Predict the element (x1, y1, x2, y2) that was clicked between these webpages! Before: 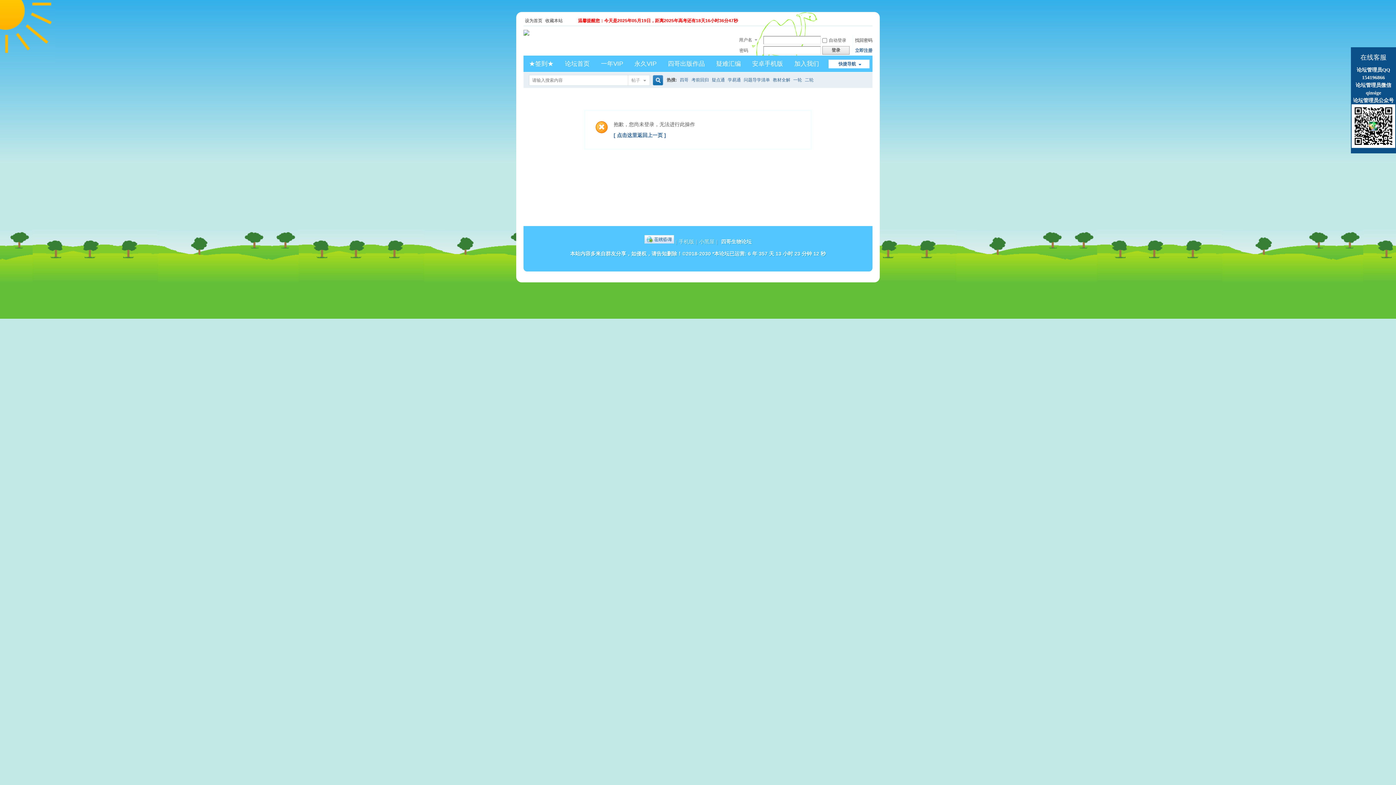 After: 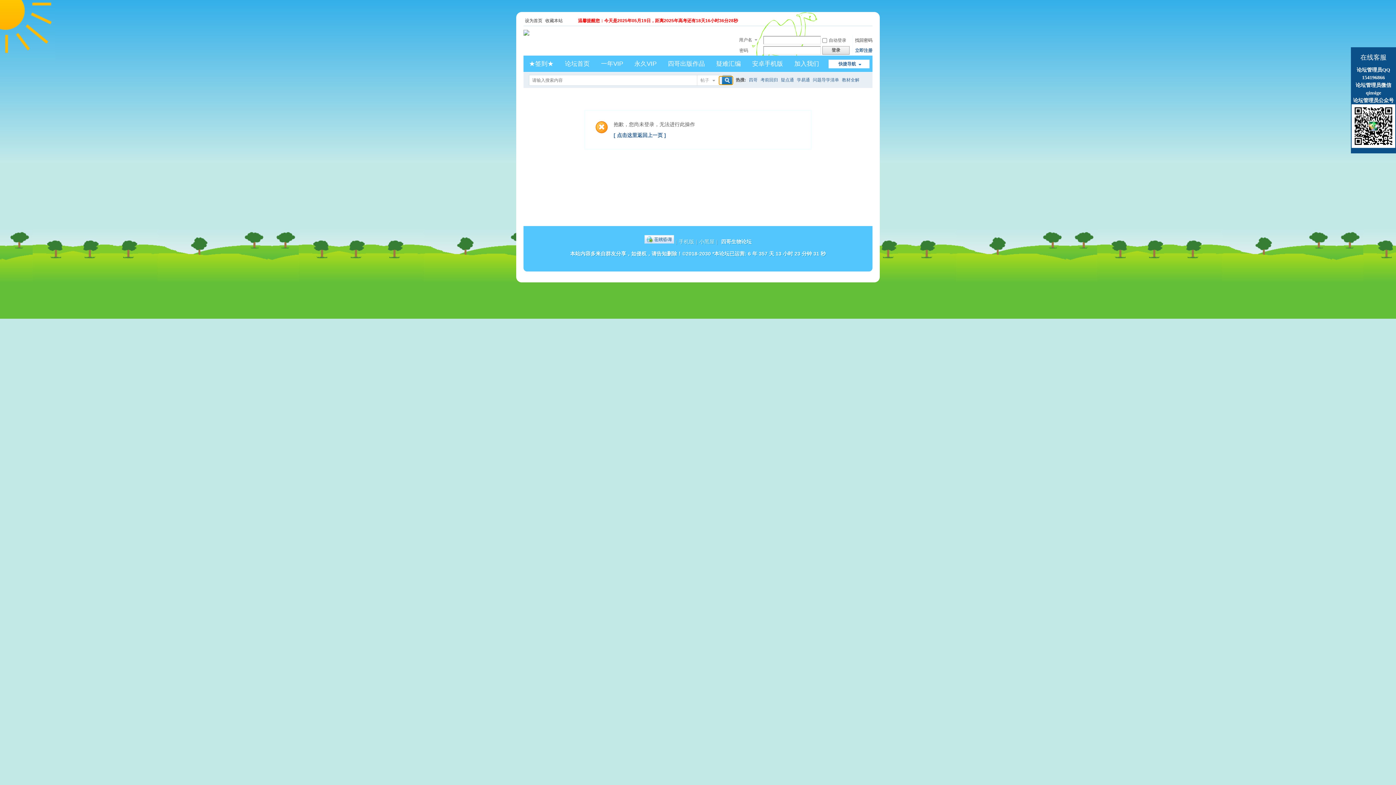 Action: bbox: (650, 76, 664, 84) label: 搜索